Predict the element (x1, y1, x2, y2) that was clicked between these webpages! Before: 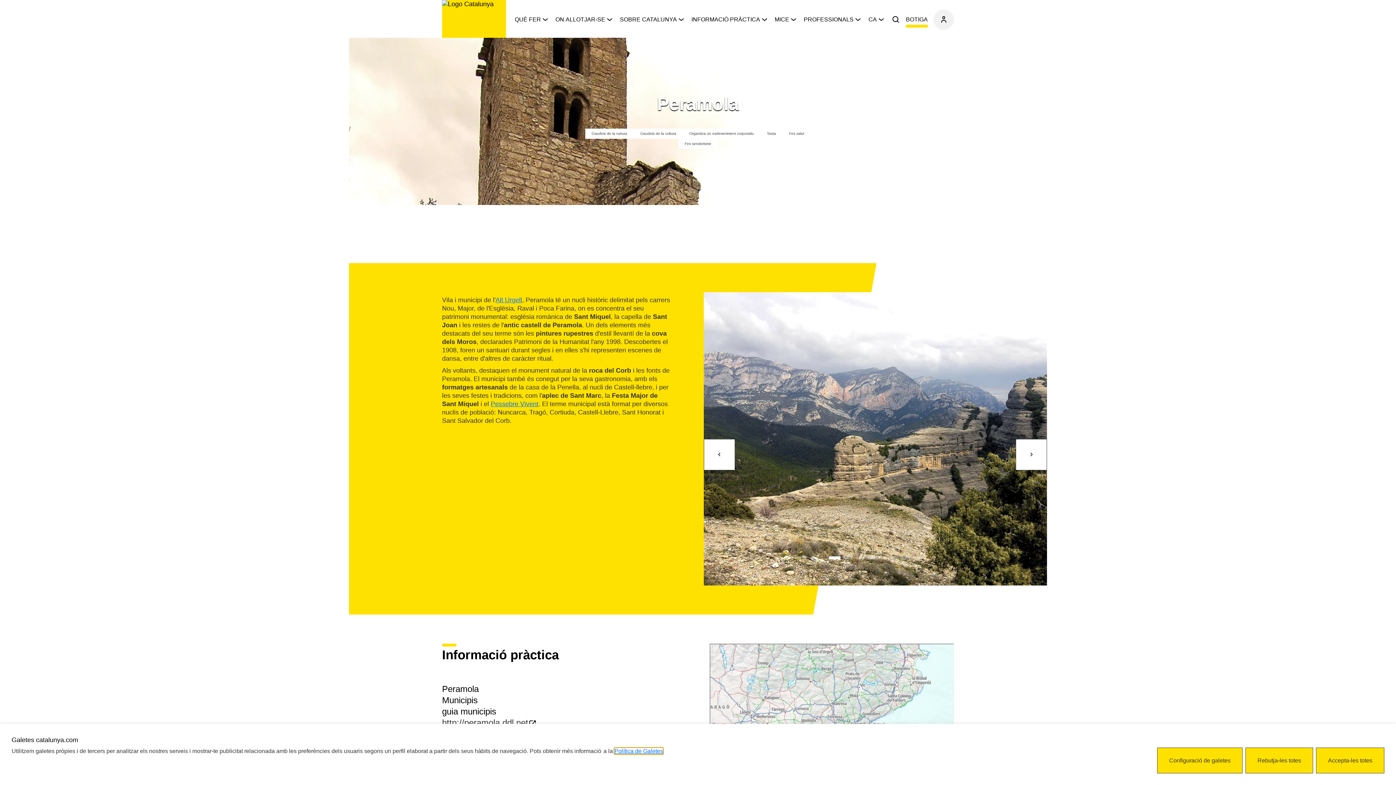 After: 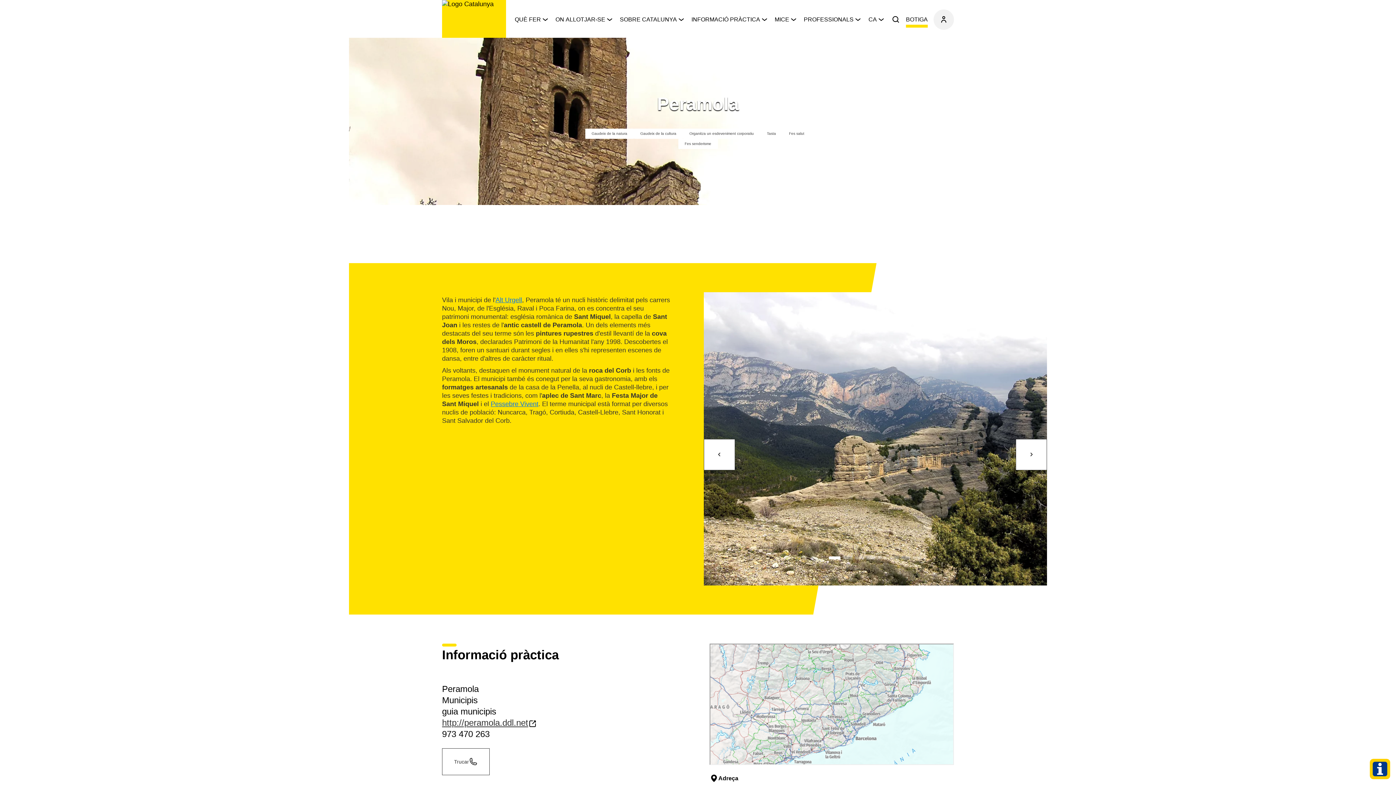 Action: bbox: (1316, 748, 1384, 773) label: Accepta totes les cookies